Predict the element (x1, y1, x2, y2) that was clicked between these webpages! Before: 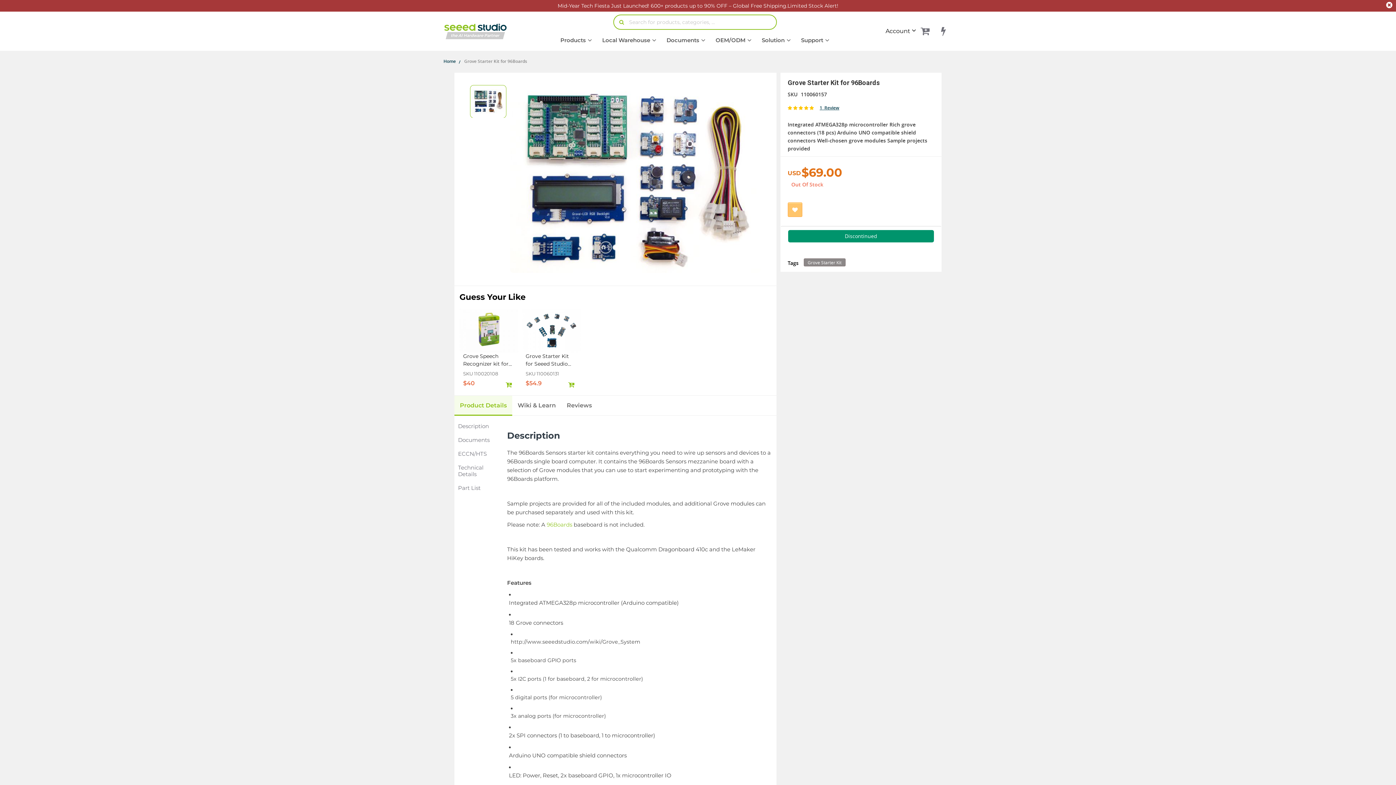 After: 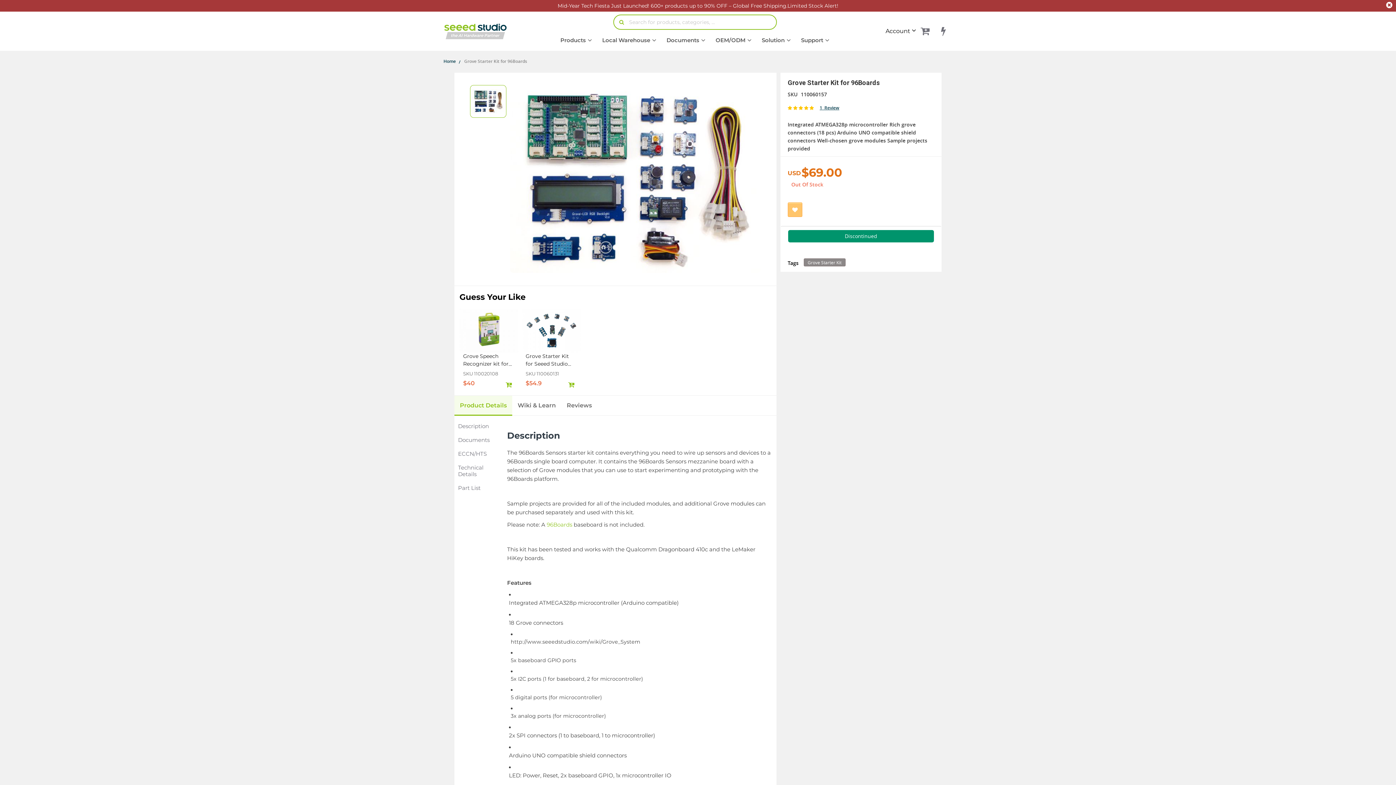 Action: bbox: (787, 202, 802, 216)